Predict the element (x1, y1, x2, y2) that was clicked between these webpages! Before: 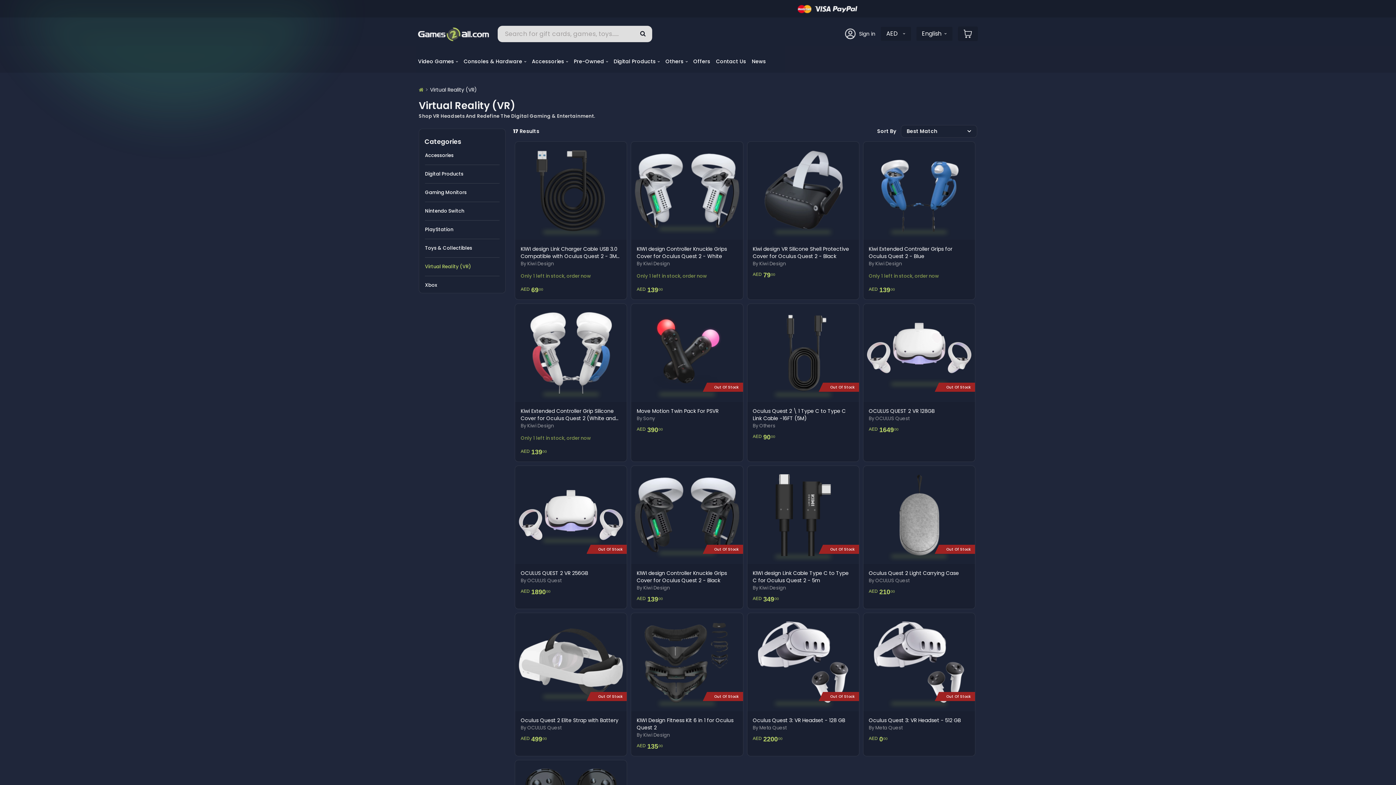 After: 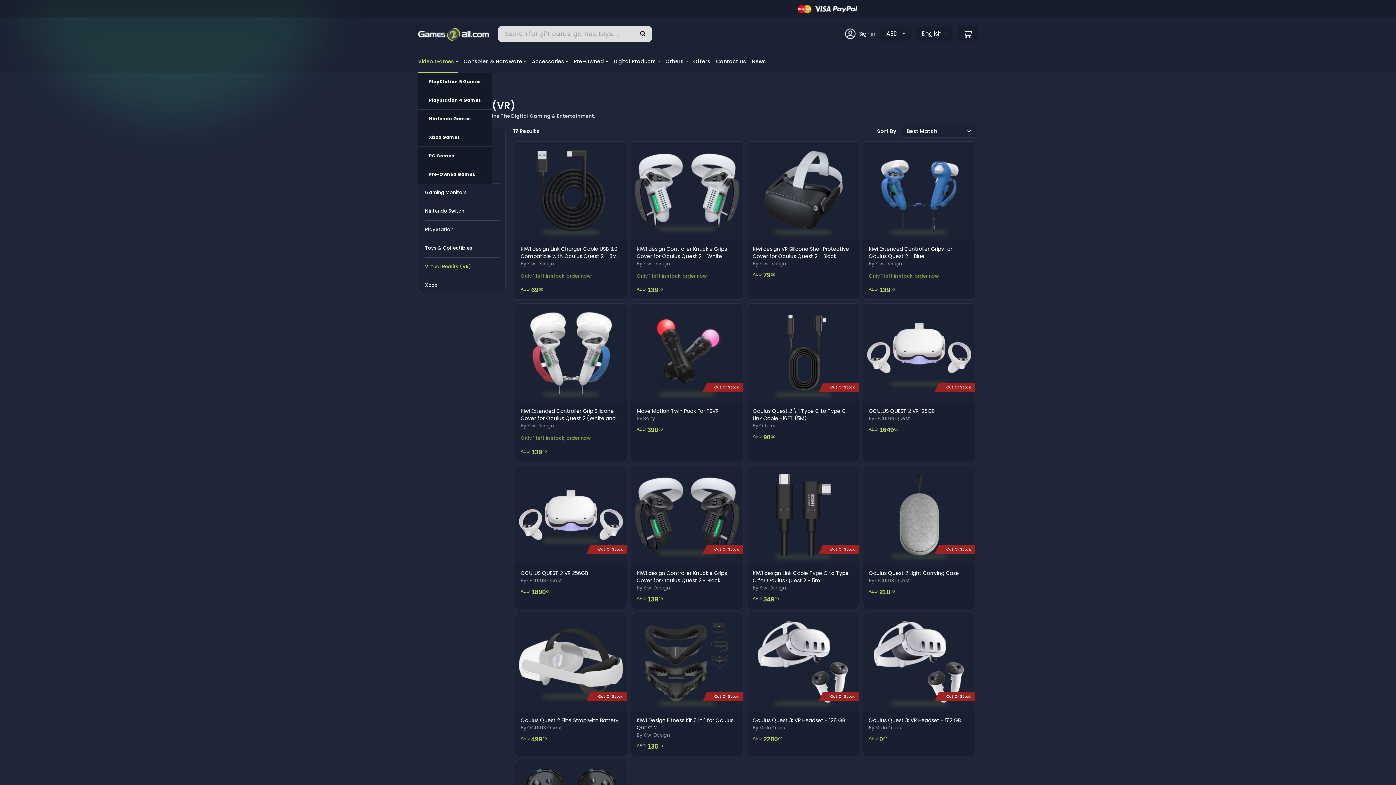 Action: bbox: (418, 50, 458, 72) label: Video Games